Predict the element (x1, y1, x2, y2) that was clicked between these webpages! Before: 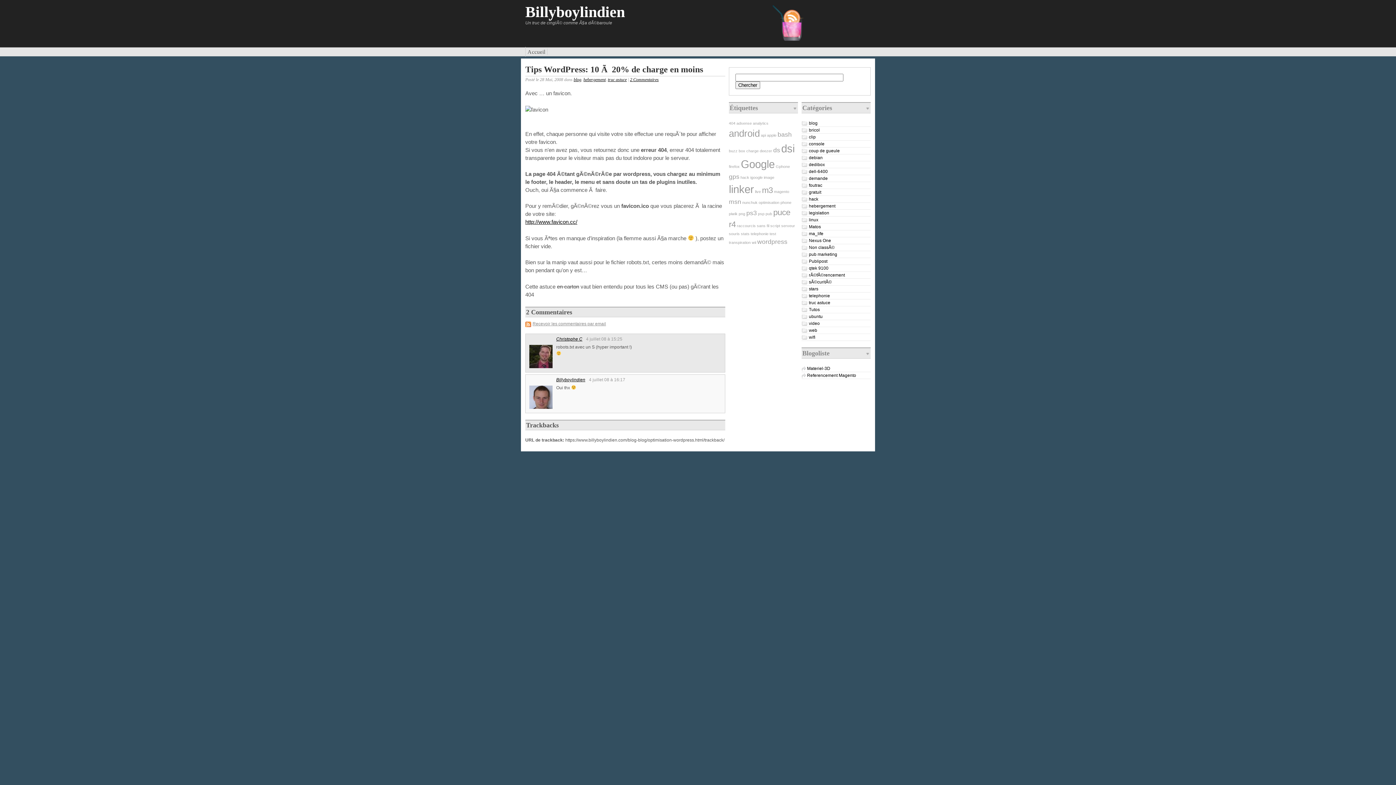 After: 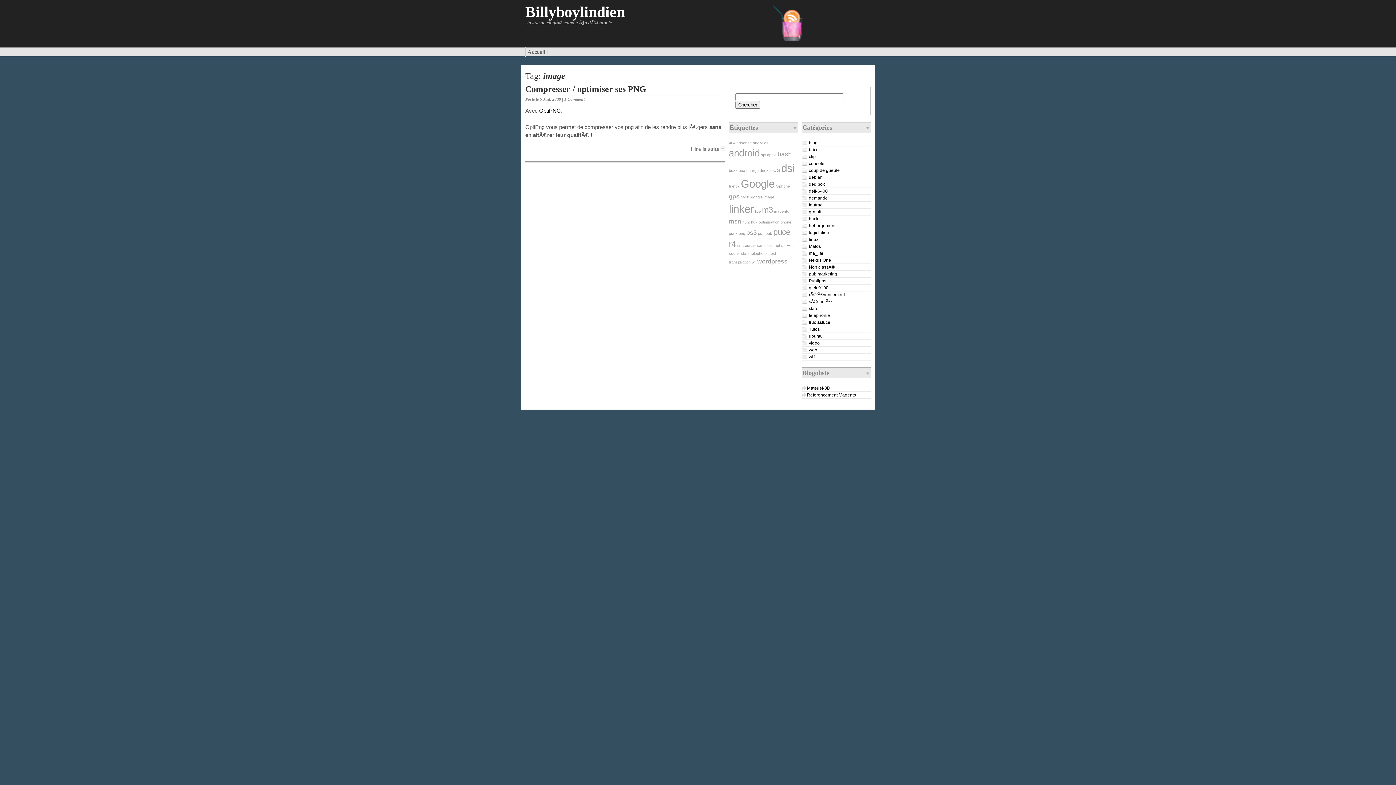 Action: label: image (1 élément) bbox: (764, 175, 774, 179)